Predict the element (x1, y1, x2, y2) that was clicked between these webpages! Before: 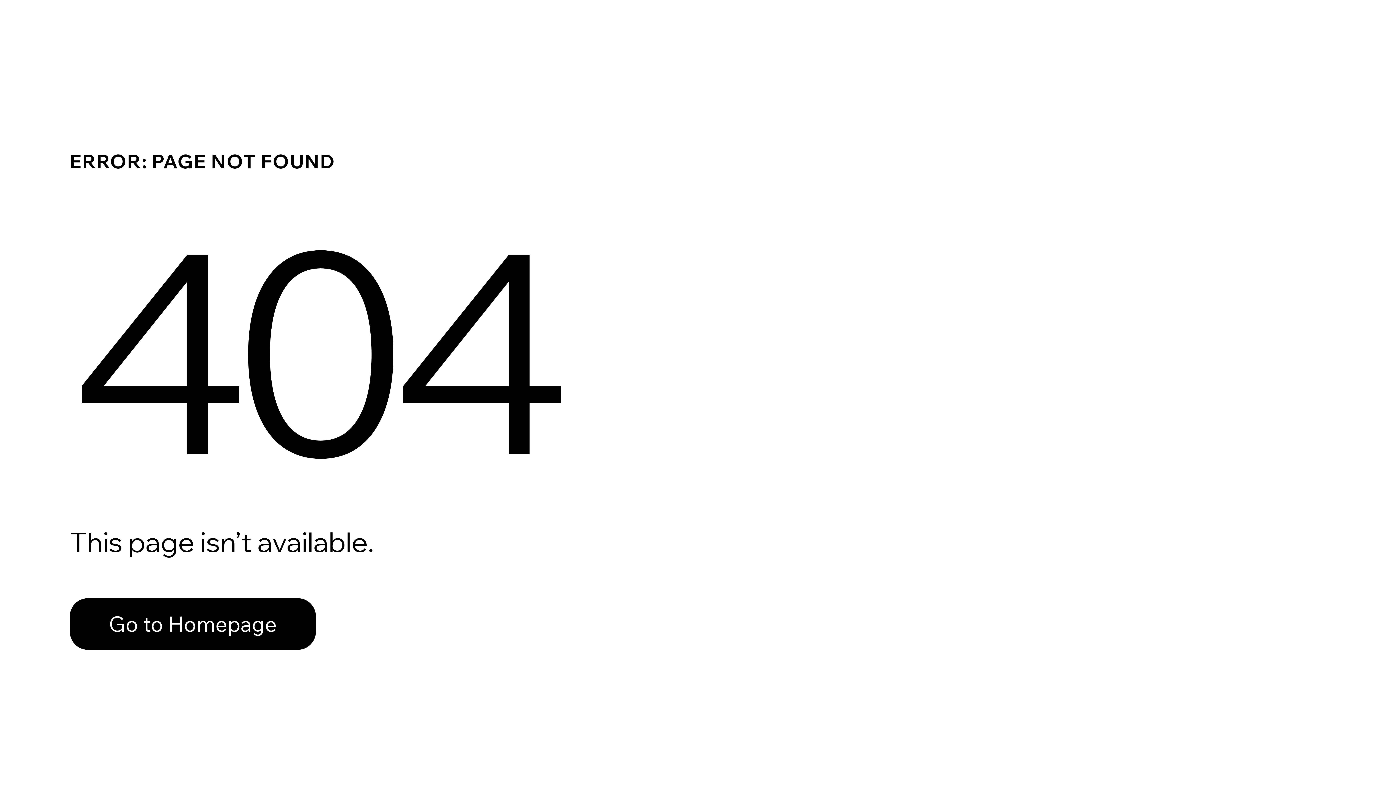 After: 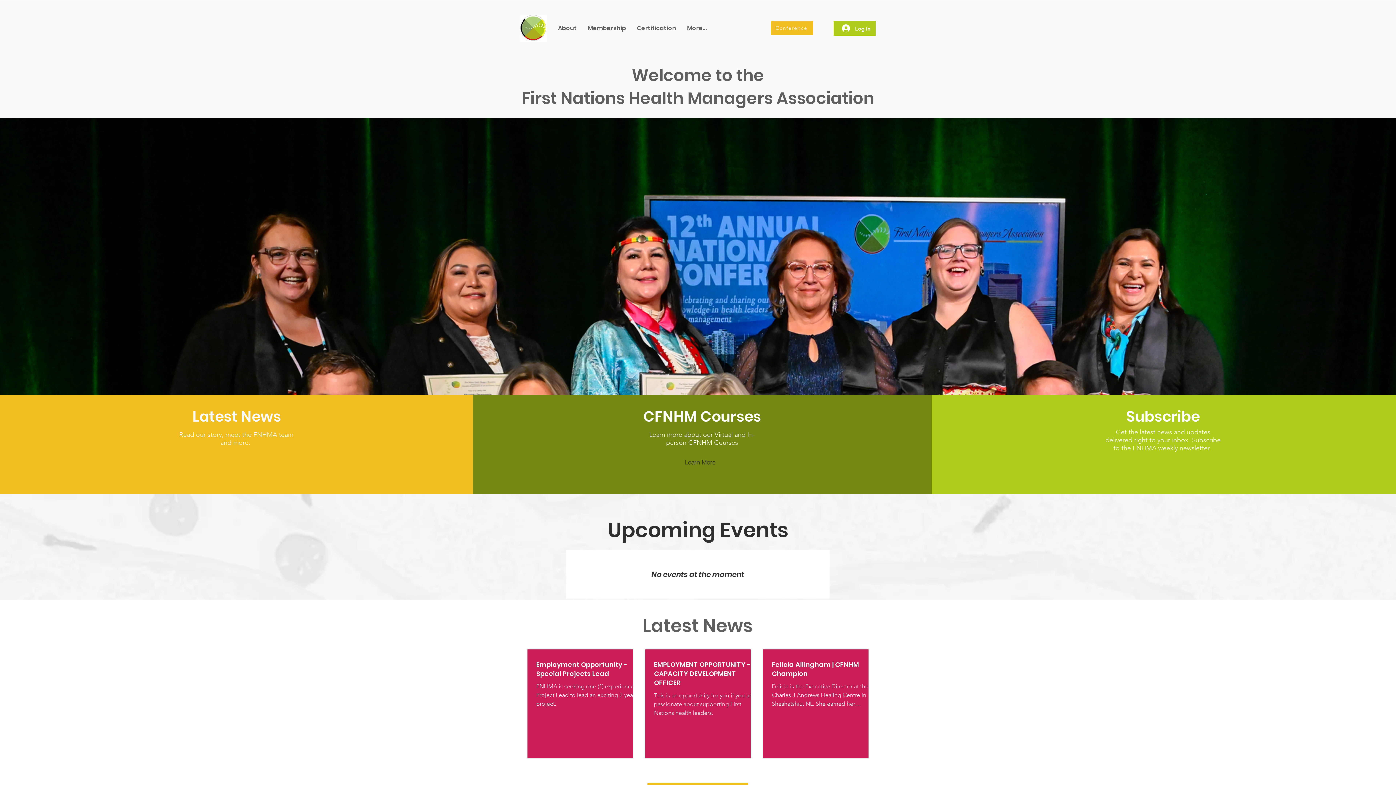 Action: bbox: (69, 598, 316, 650) label: Go to Homepage